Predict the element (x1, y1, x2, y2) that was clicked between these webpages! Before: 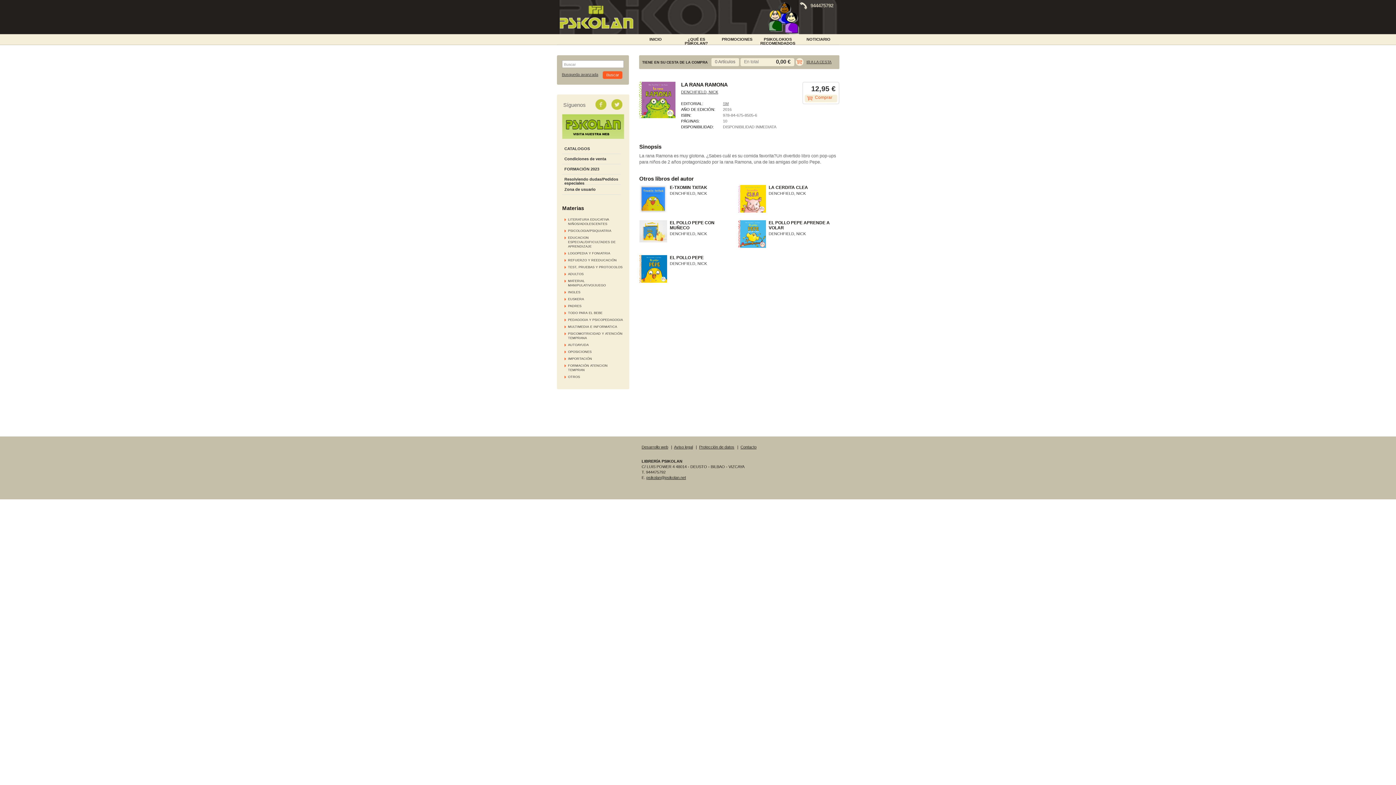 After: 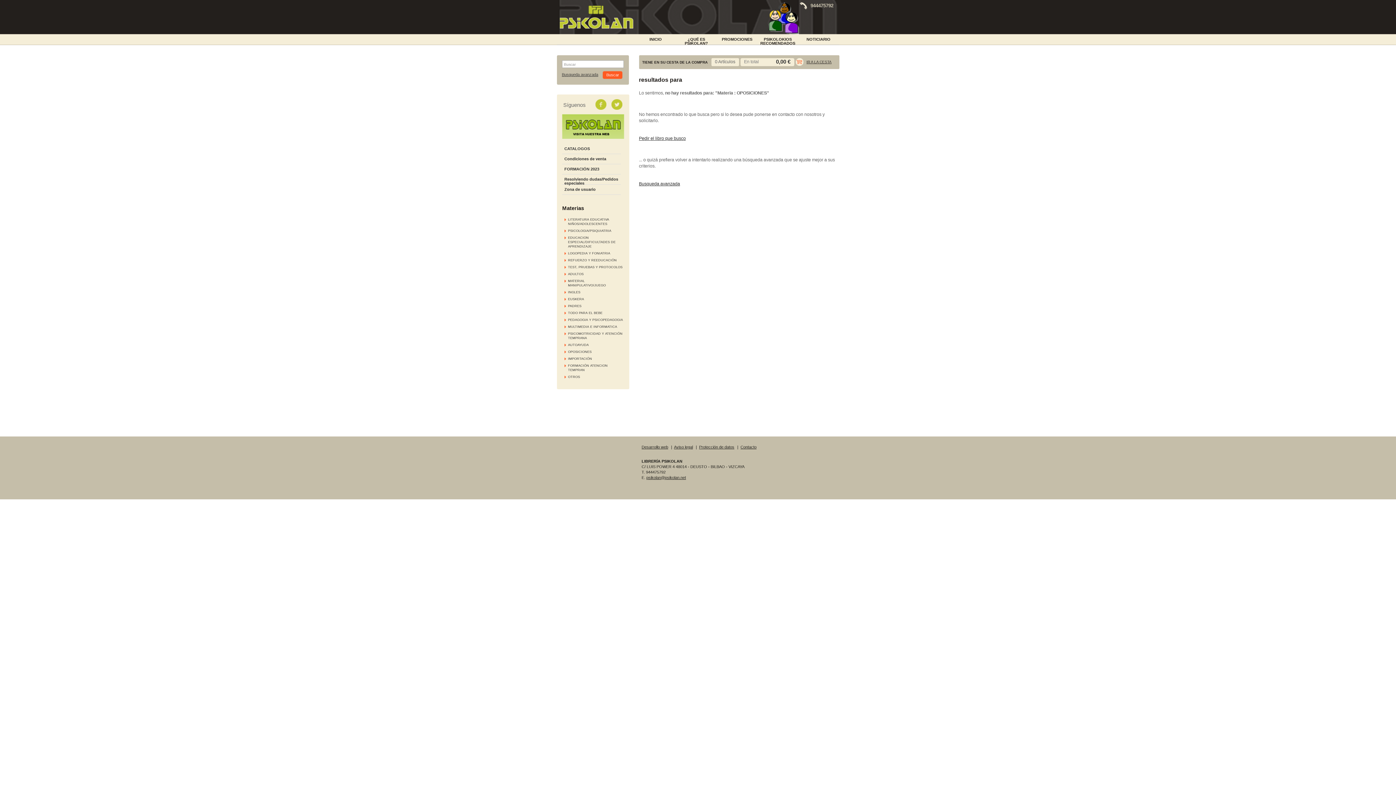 Action: bbox: (568, 350, 591, 353) label: OPOSICIONES